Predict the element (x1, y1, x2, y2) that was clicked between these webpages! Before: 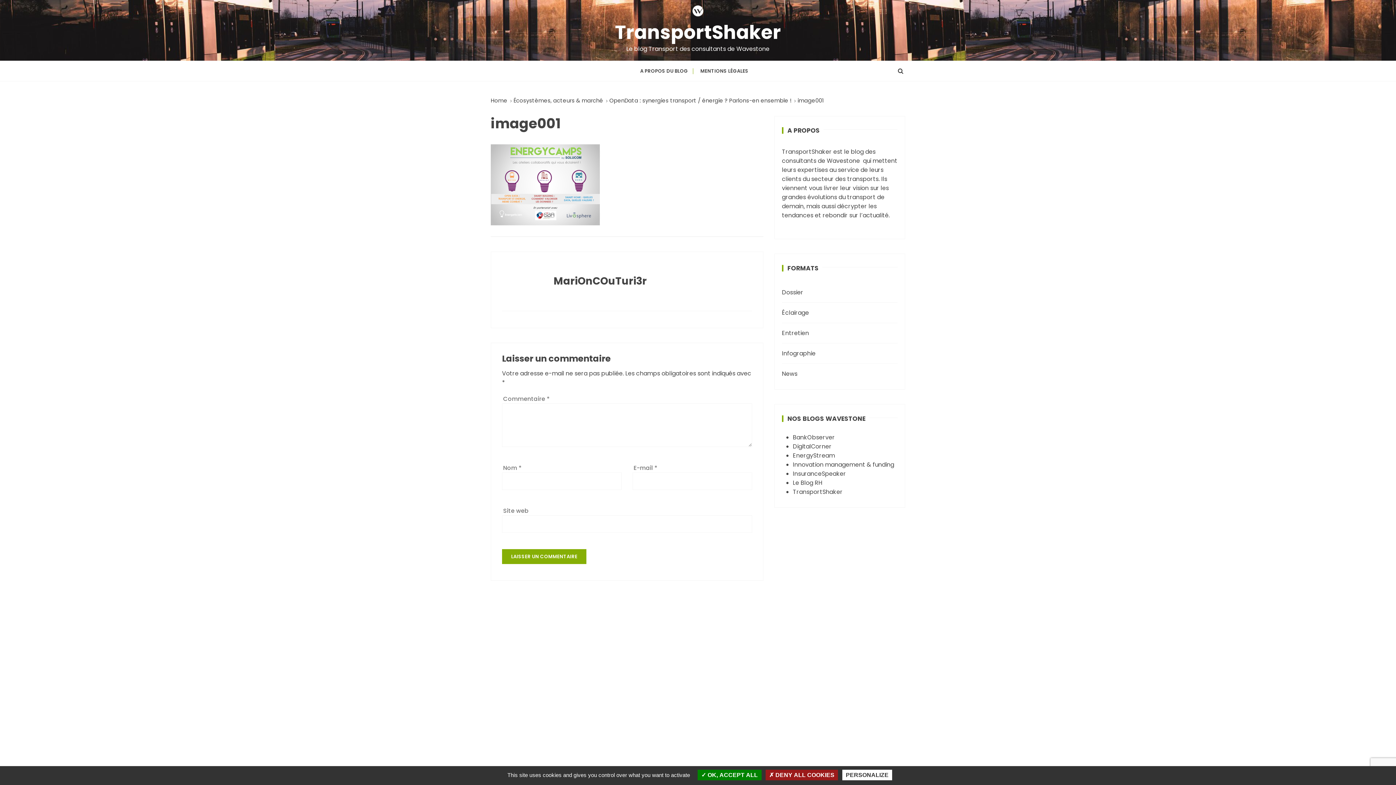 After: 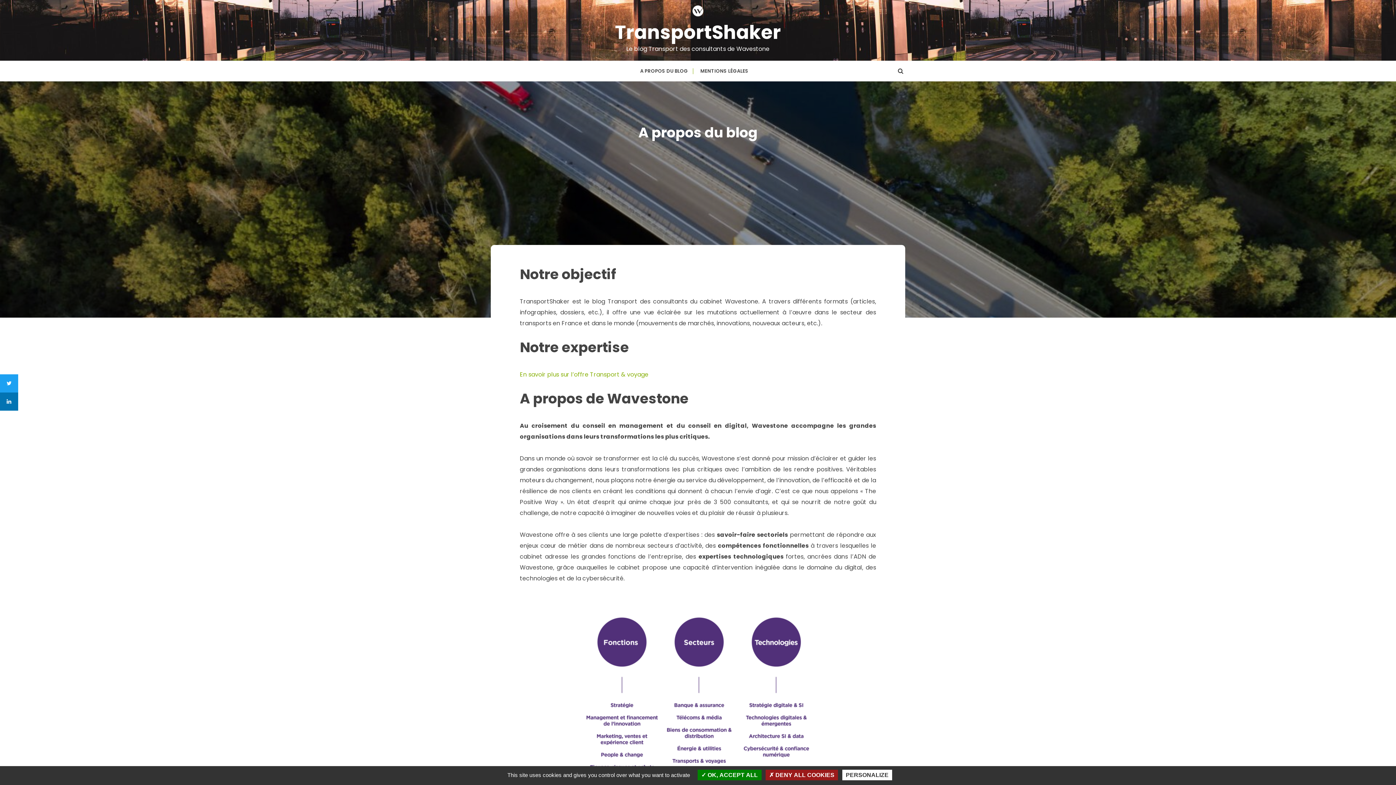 Action: bbox: (634, 61, 693, 81) label: A PROPOS DU BLOG